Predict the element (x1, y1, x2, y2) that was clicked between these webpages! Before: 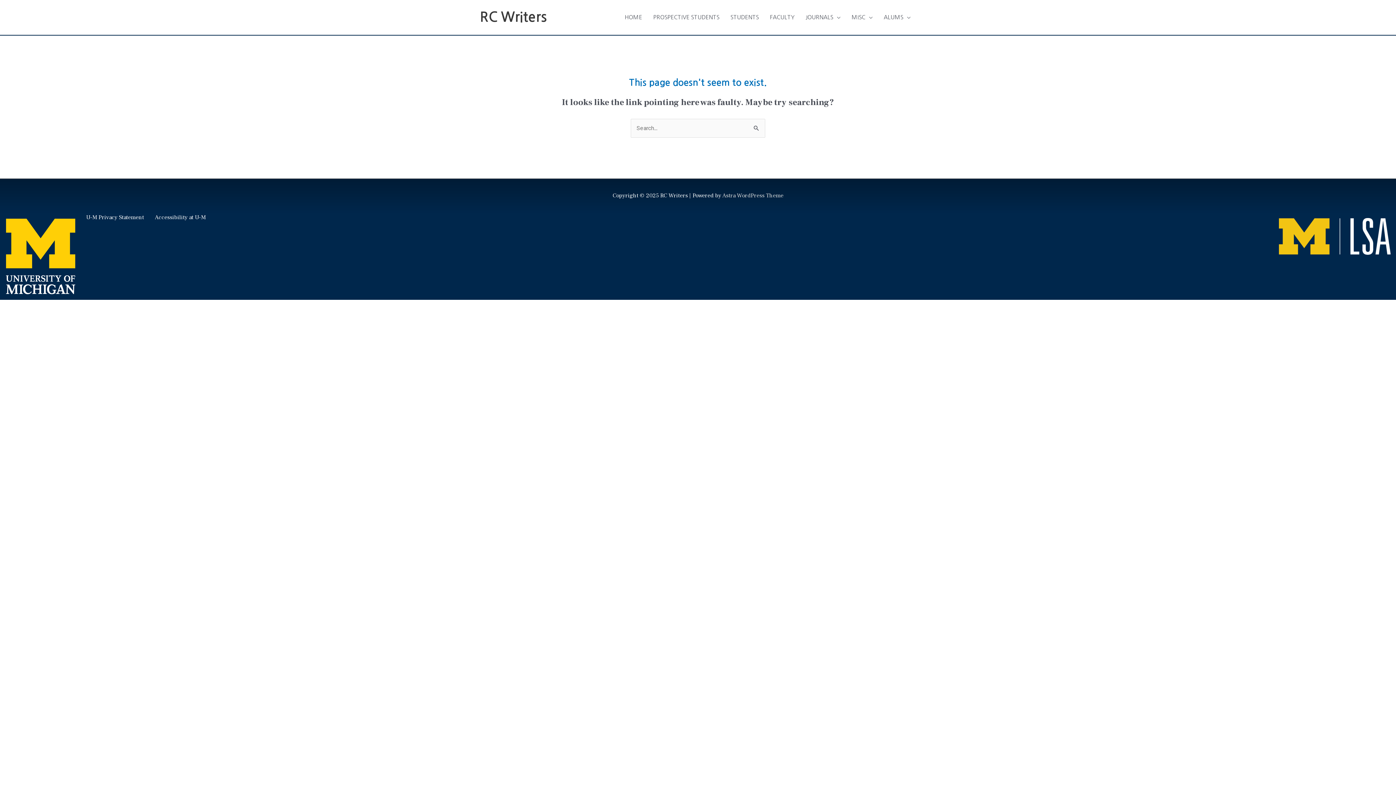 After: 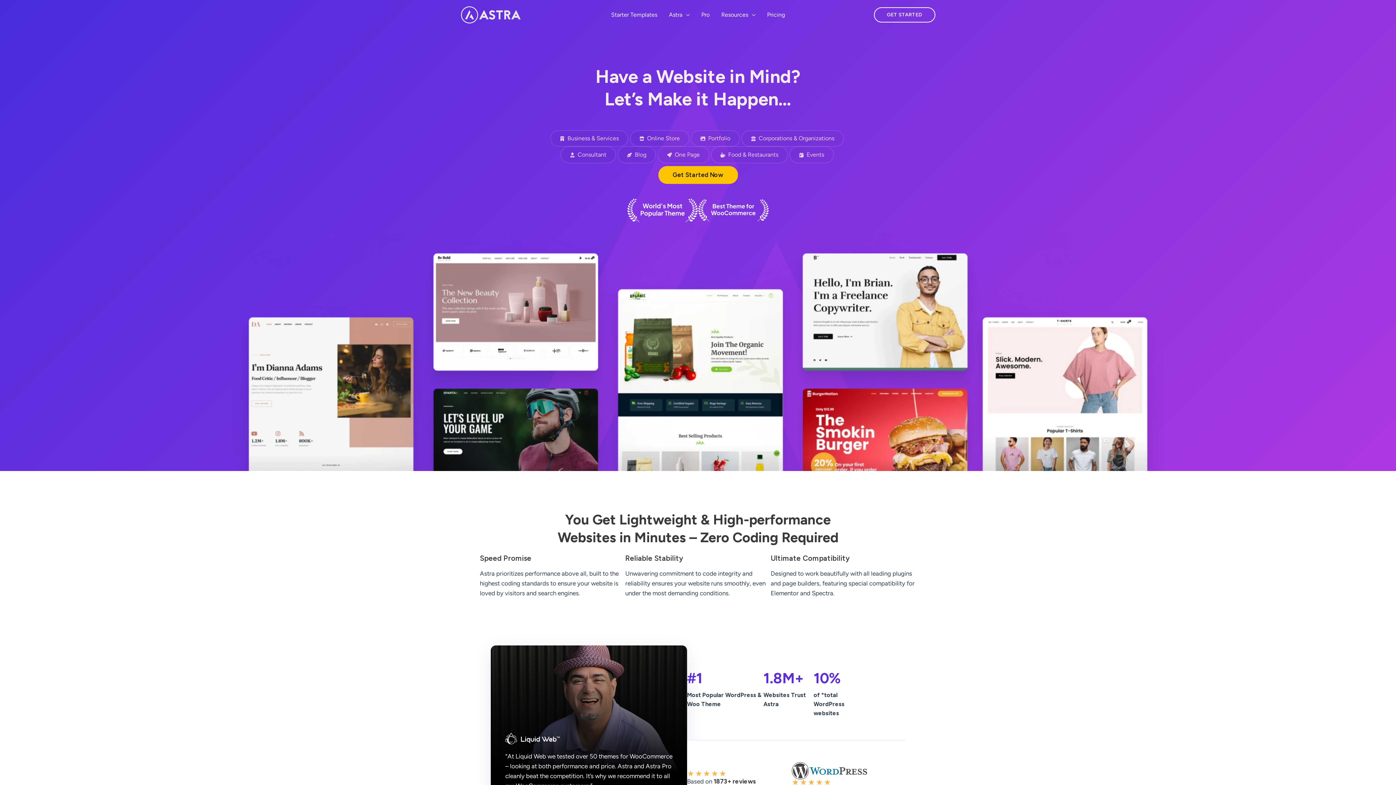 Action: bbox: (722, 192, 783, 199) label: Astra WordPress Theme